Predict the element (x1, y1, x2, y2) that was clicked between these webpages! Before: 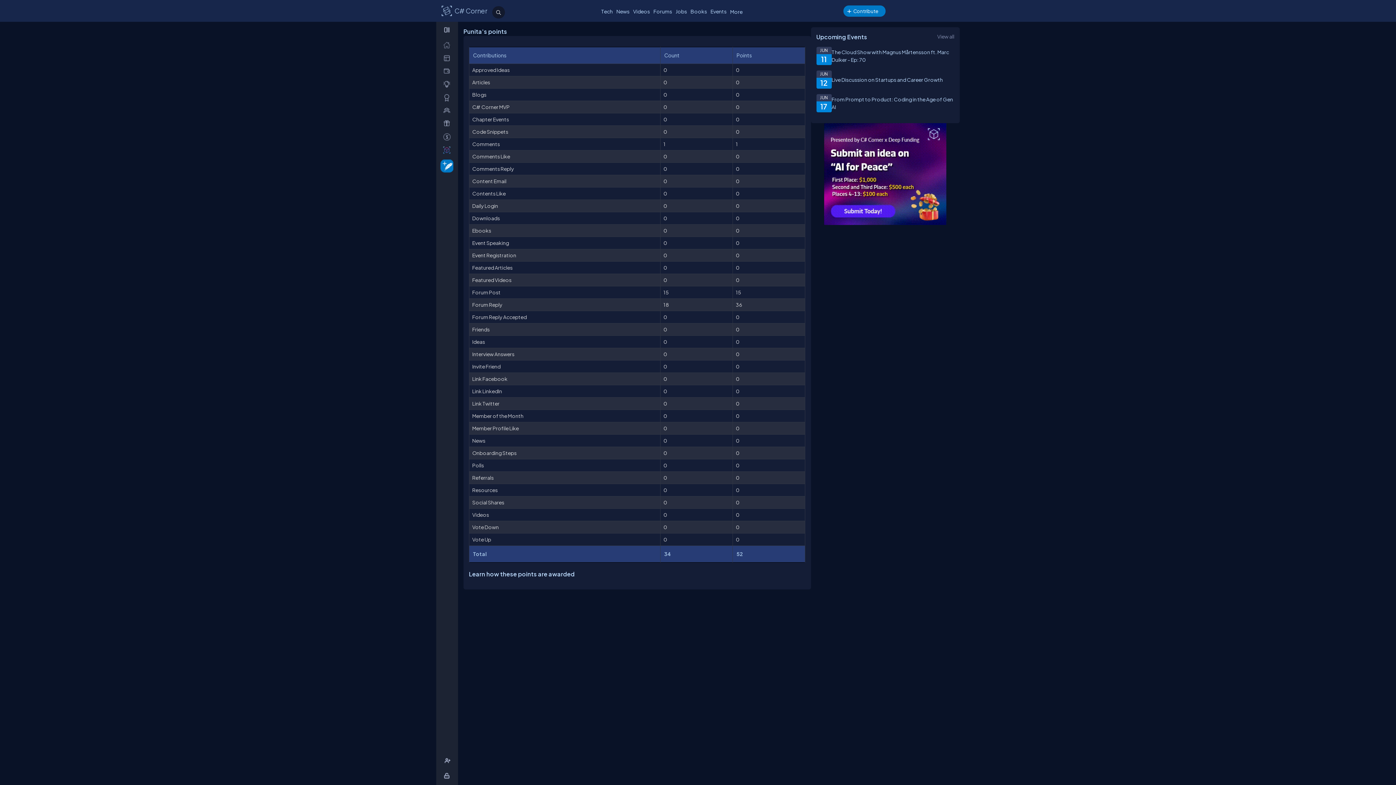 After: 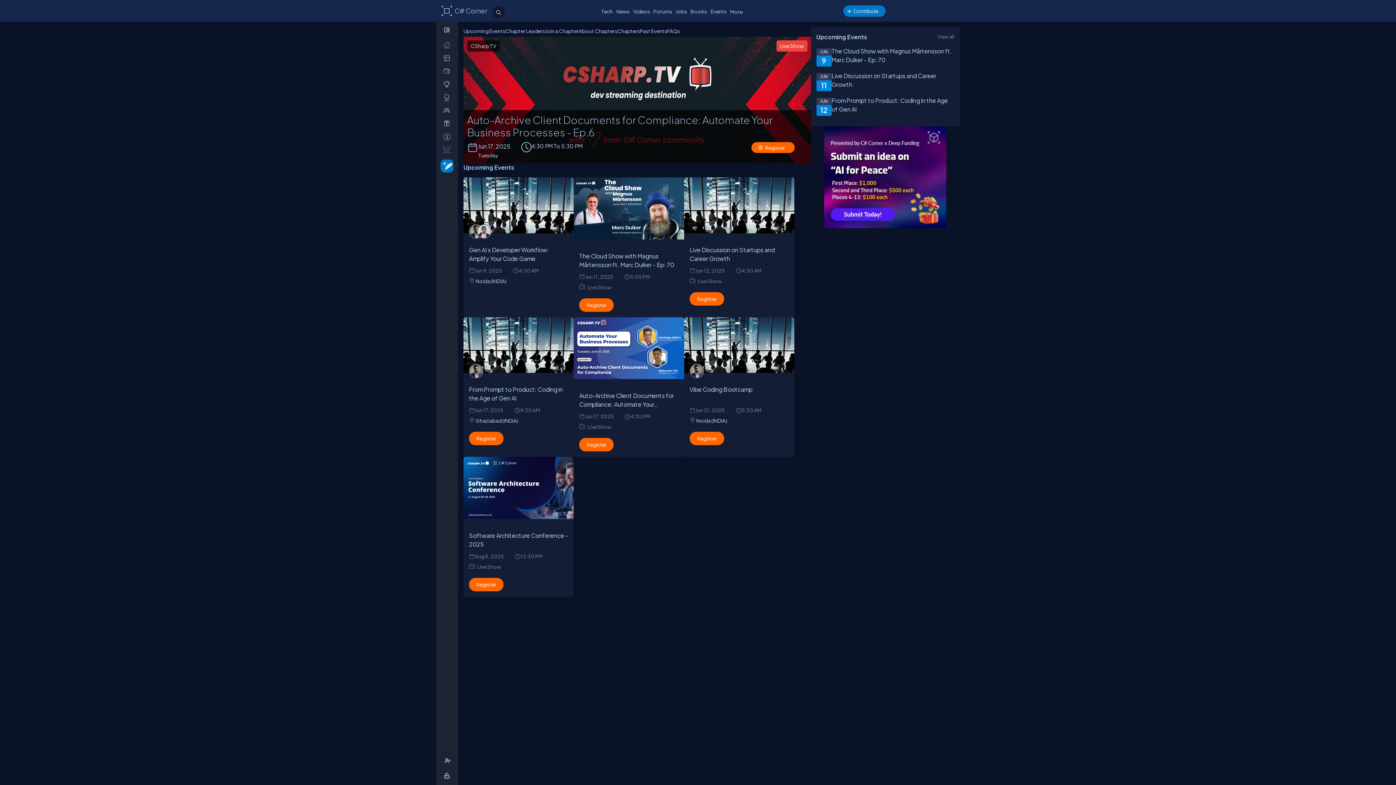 Action: label: Events bbox: (708, 6, 728, 16)